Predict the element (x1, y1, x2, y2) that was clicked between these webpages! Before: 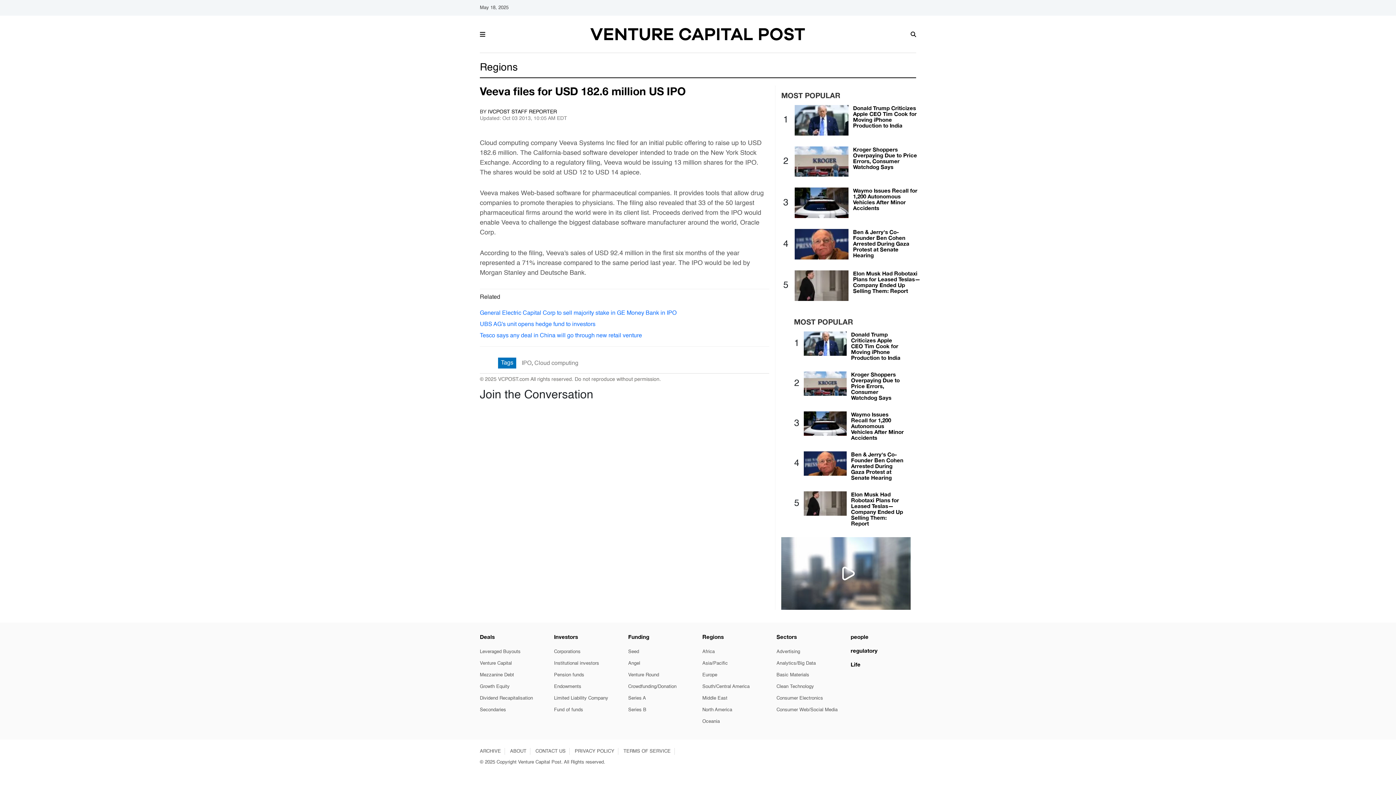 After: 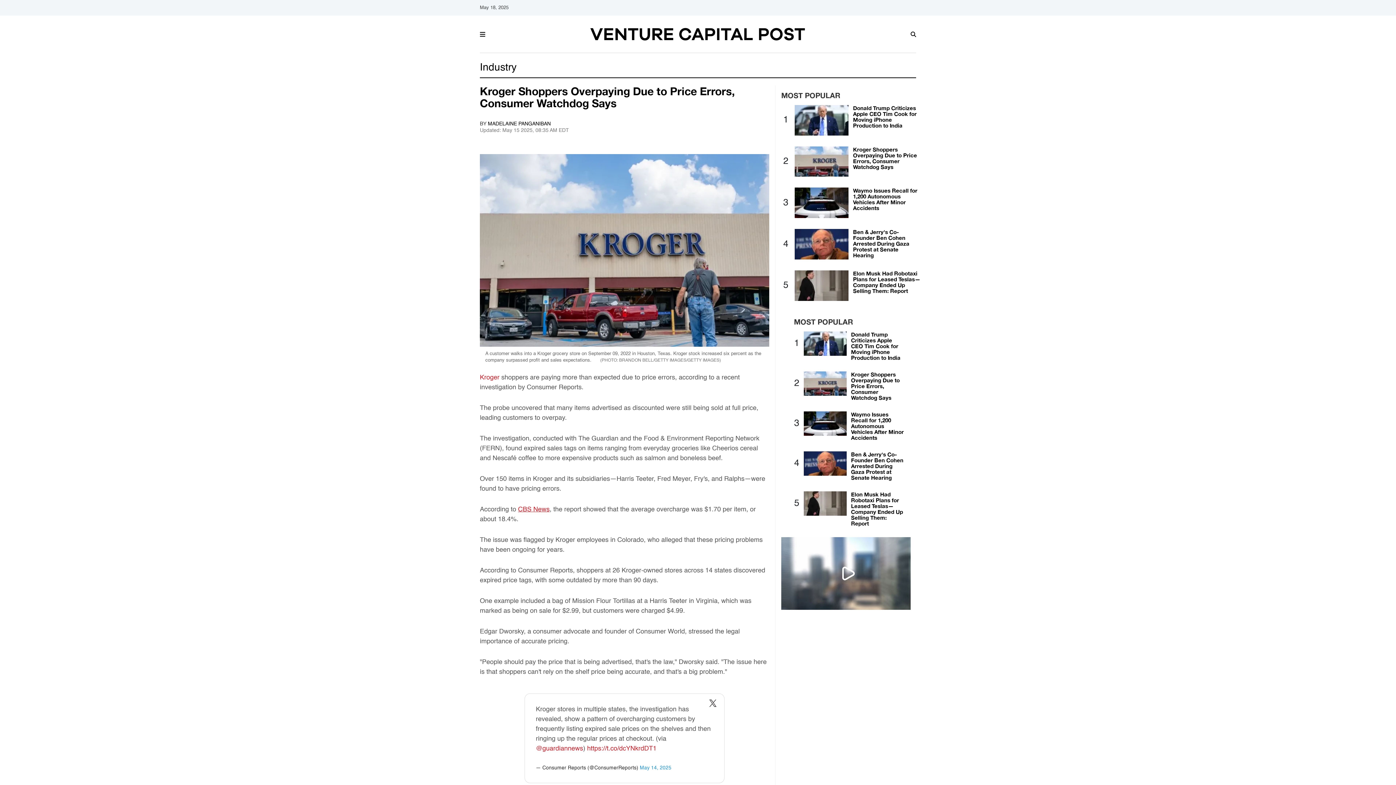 Action: bbox: (804, 380, 846, 386)